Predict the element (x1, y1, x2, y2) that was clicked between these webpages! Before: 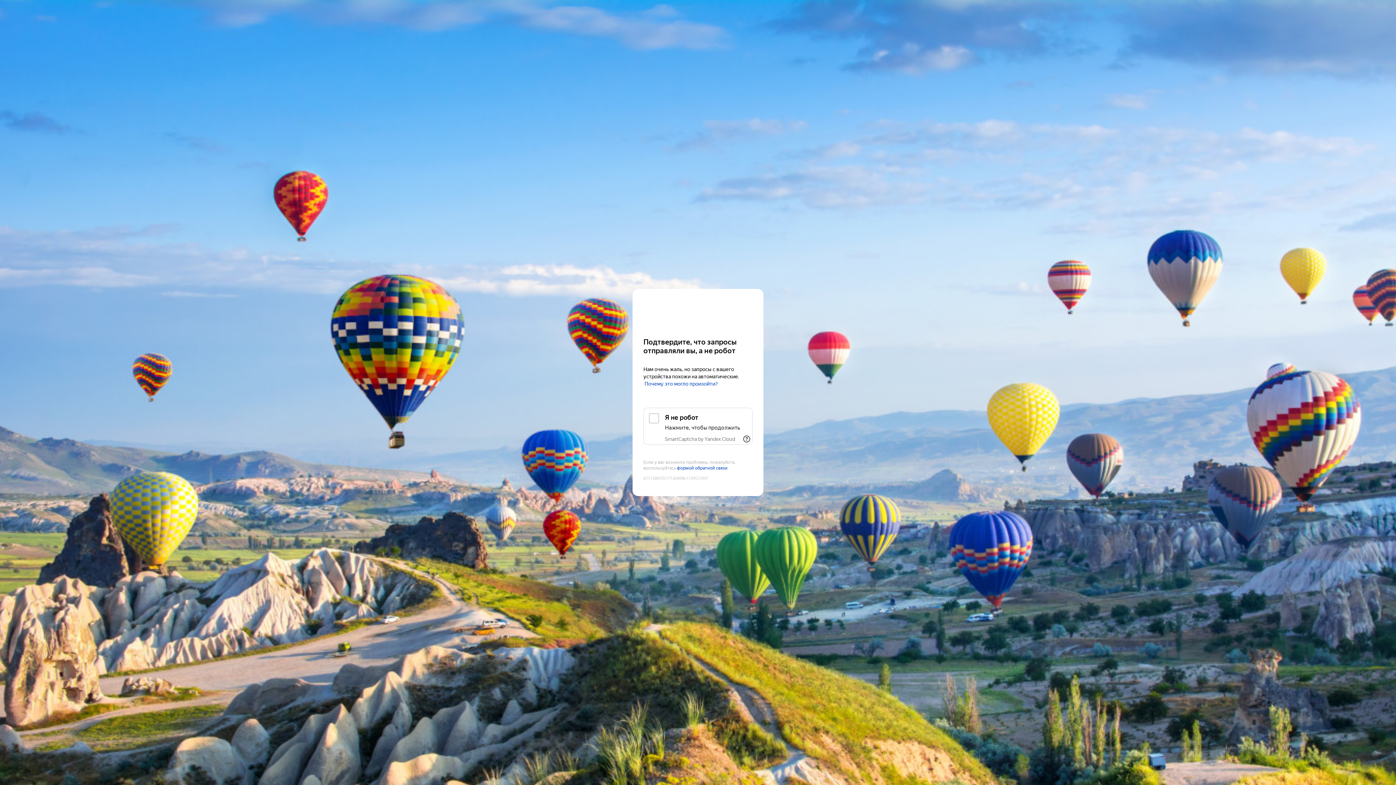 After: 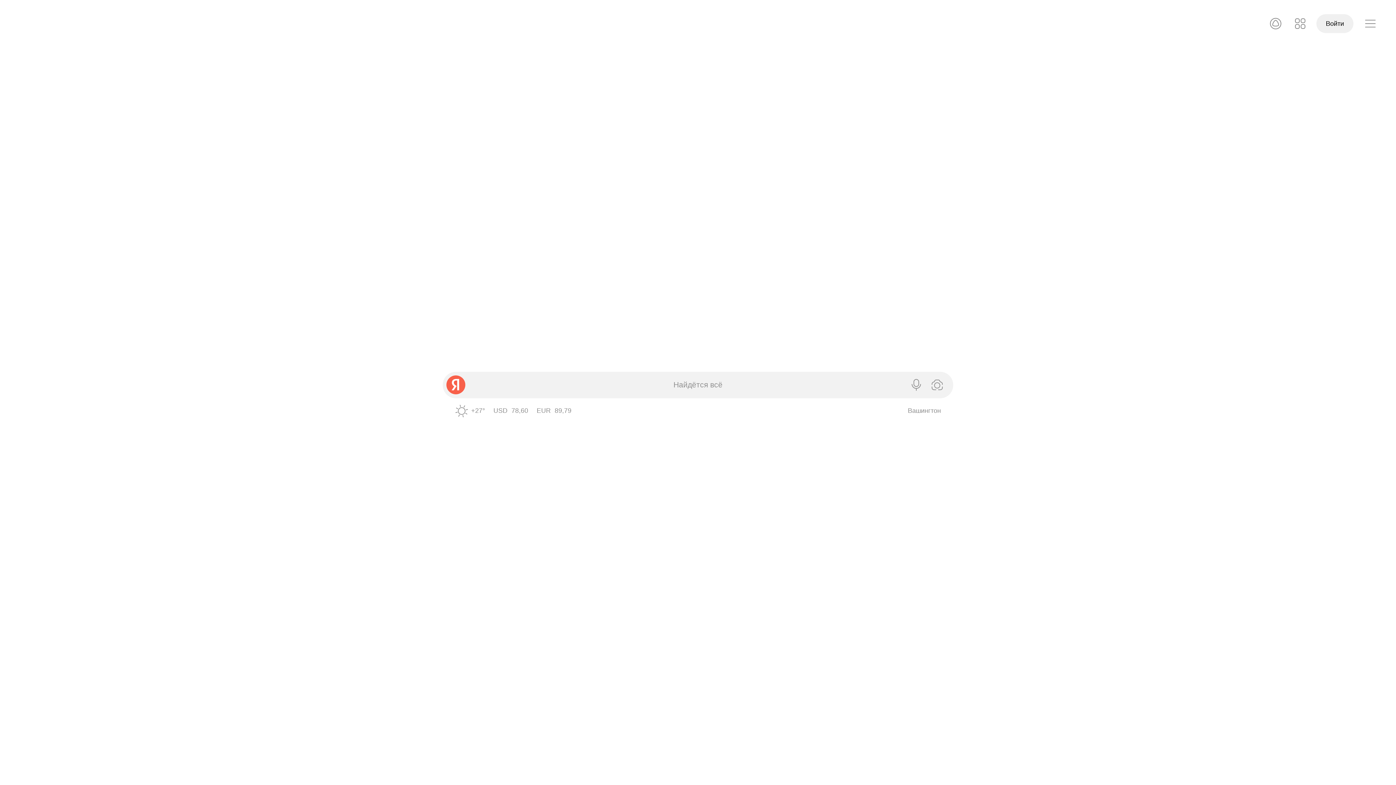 Action: bbox: (643, 303, 752, 316) label: Yandex